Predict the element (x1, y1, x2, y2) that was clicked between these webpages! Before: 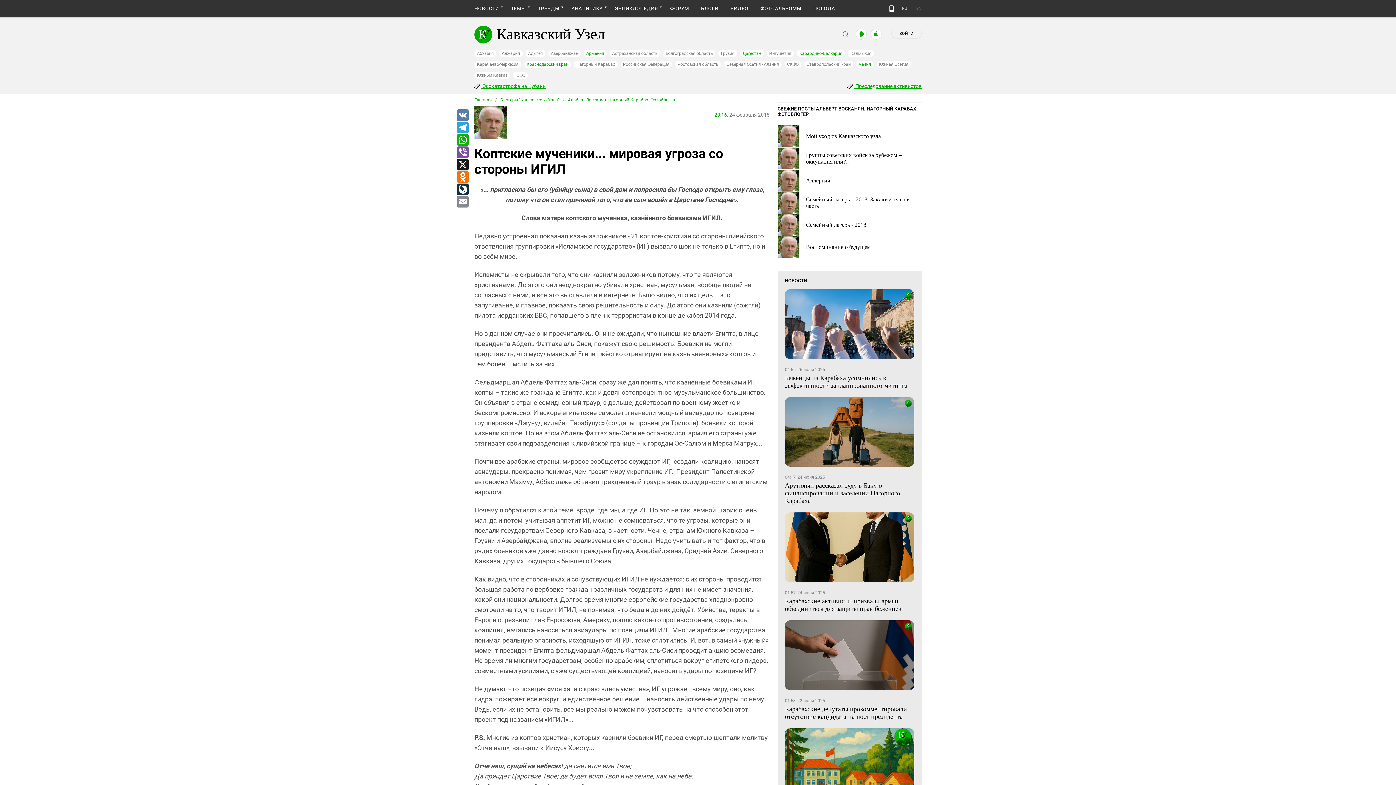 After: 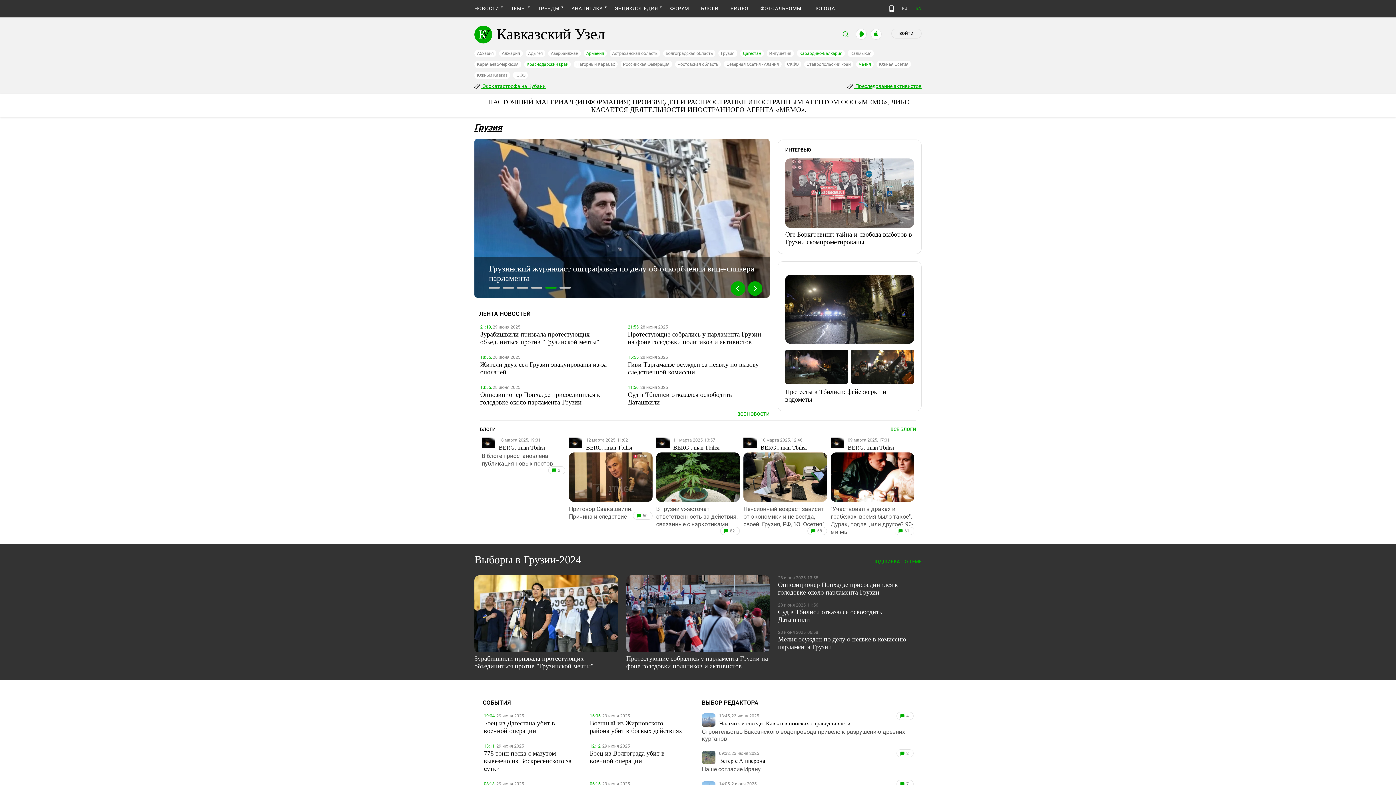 Action: label: Грузия bbox: (718, 49, 737, 57)